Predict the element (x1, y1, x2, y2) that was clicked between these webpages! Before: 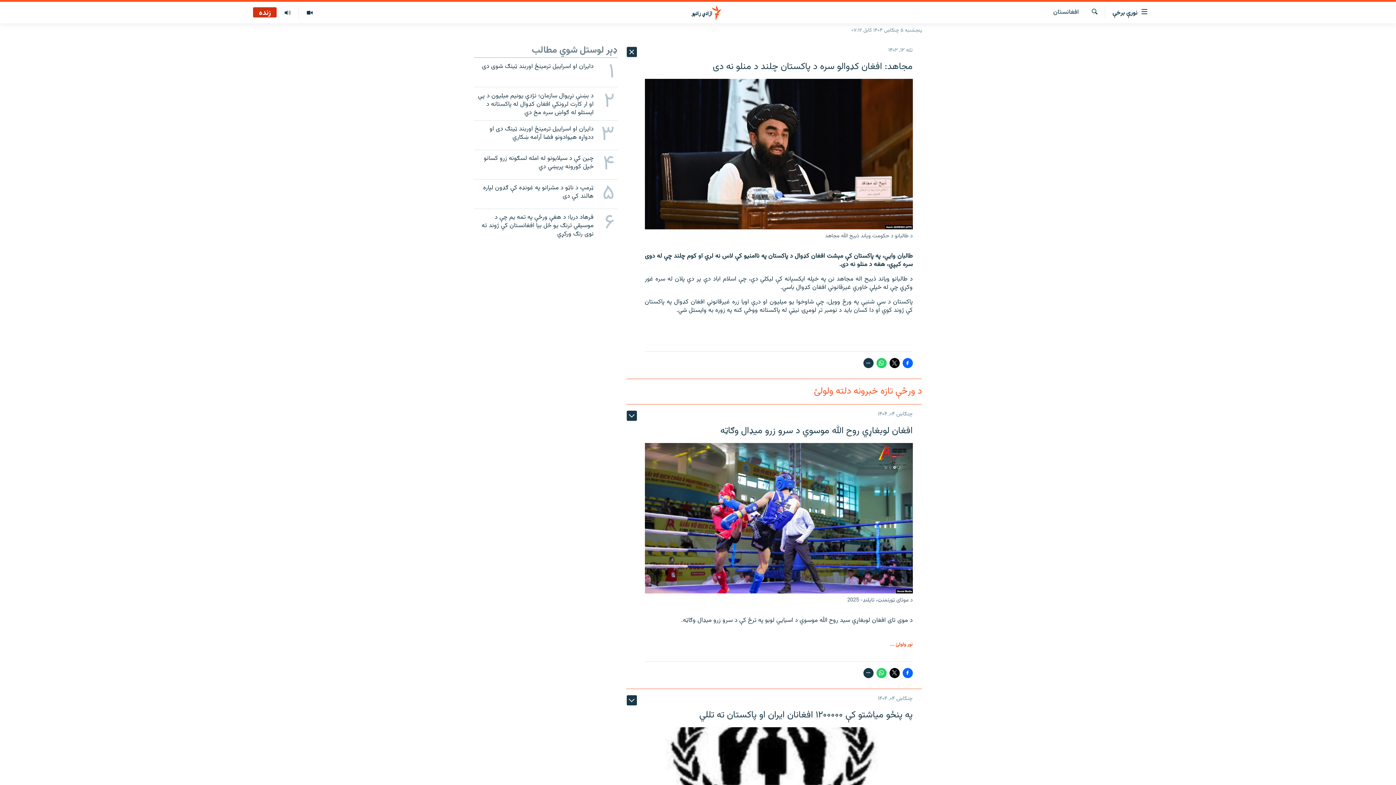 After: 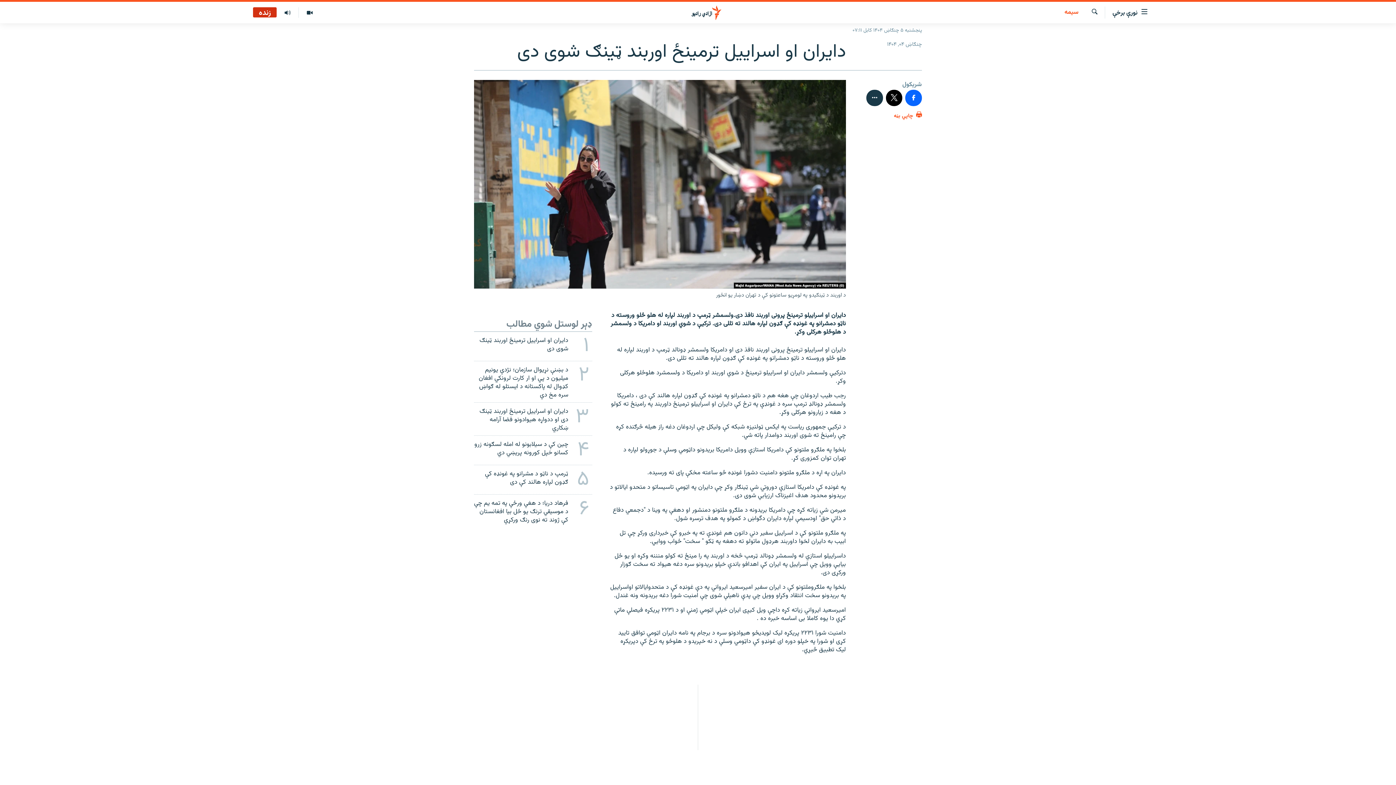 Action: label: ۱
دایران او اسراییل ترمینځ اوربند ټینګ شوی دی bbox: (469, 57, 622, 87)